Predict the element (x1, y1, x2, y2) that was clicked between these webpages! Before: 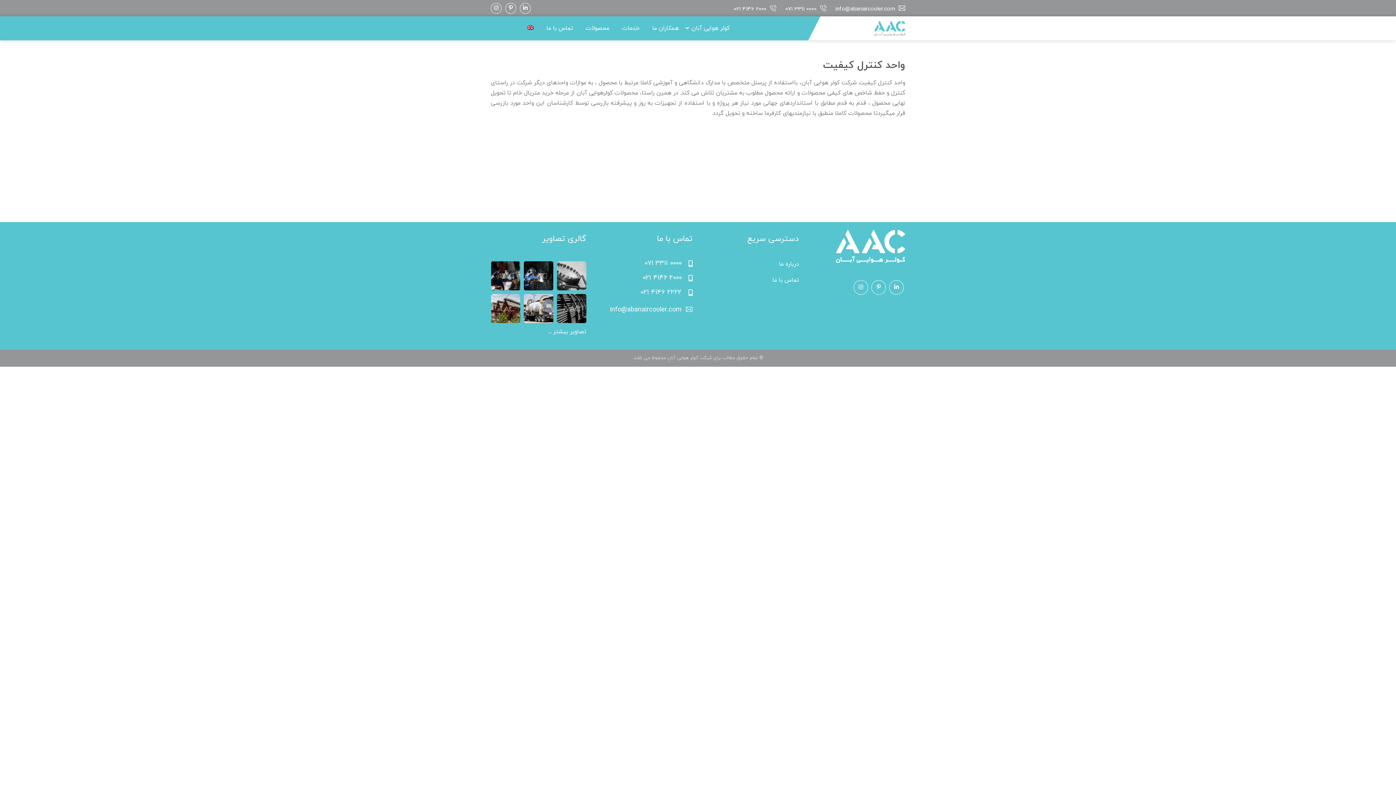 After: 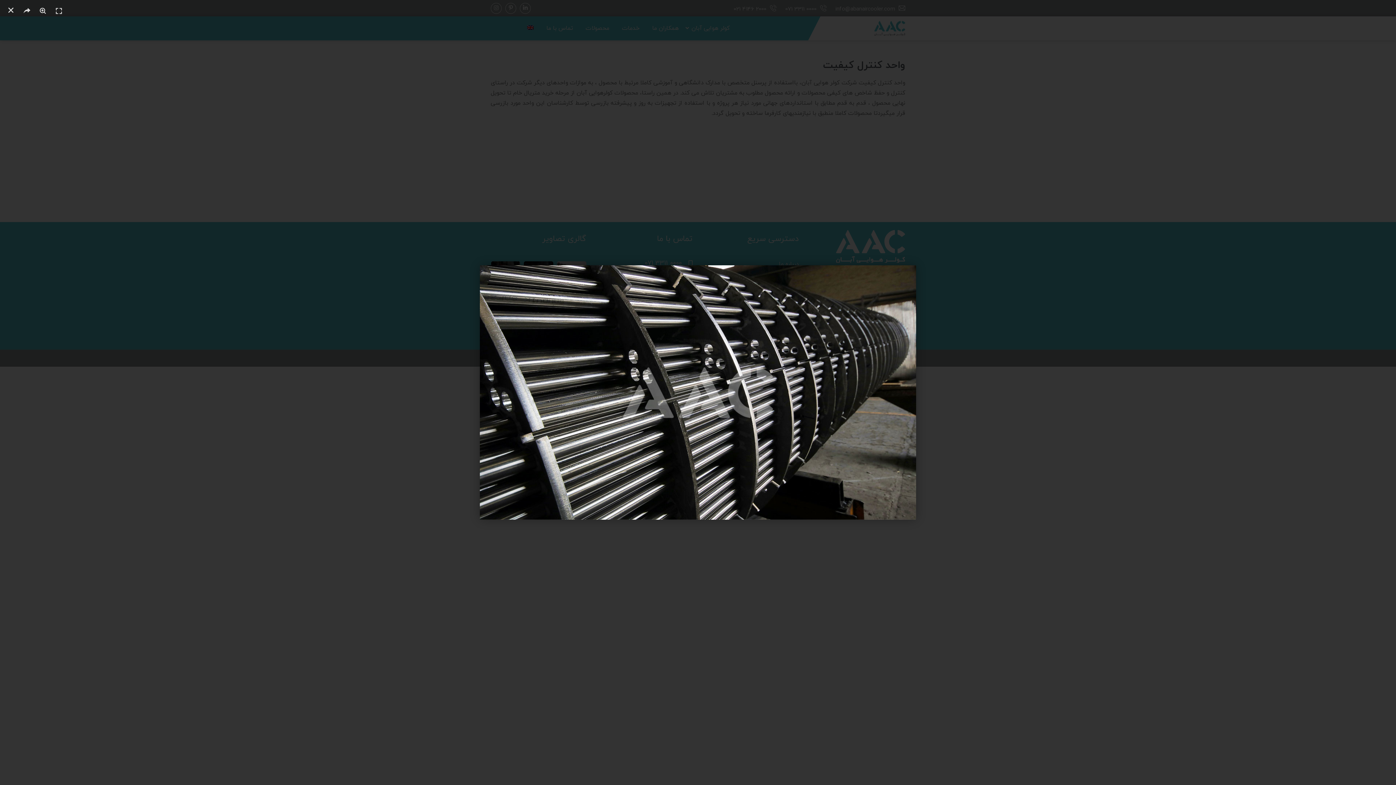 Action: bbox: (555, 294, 586, 323)